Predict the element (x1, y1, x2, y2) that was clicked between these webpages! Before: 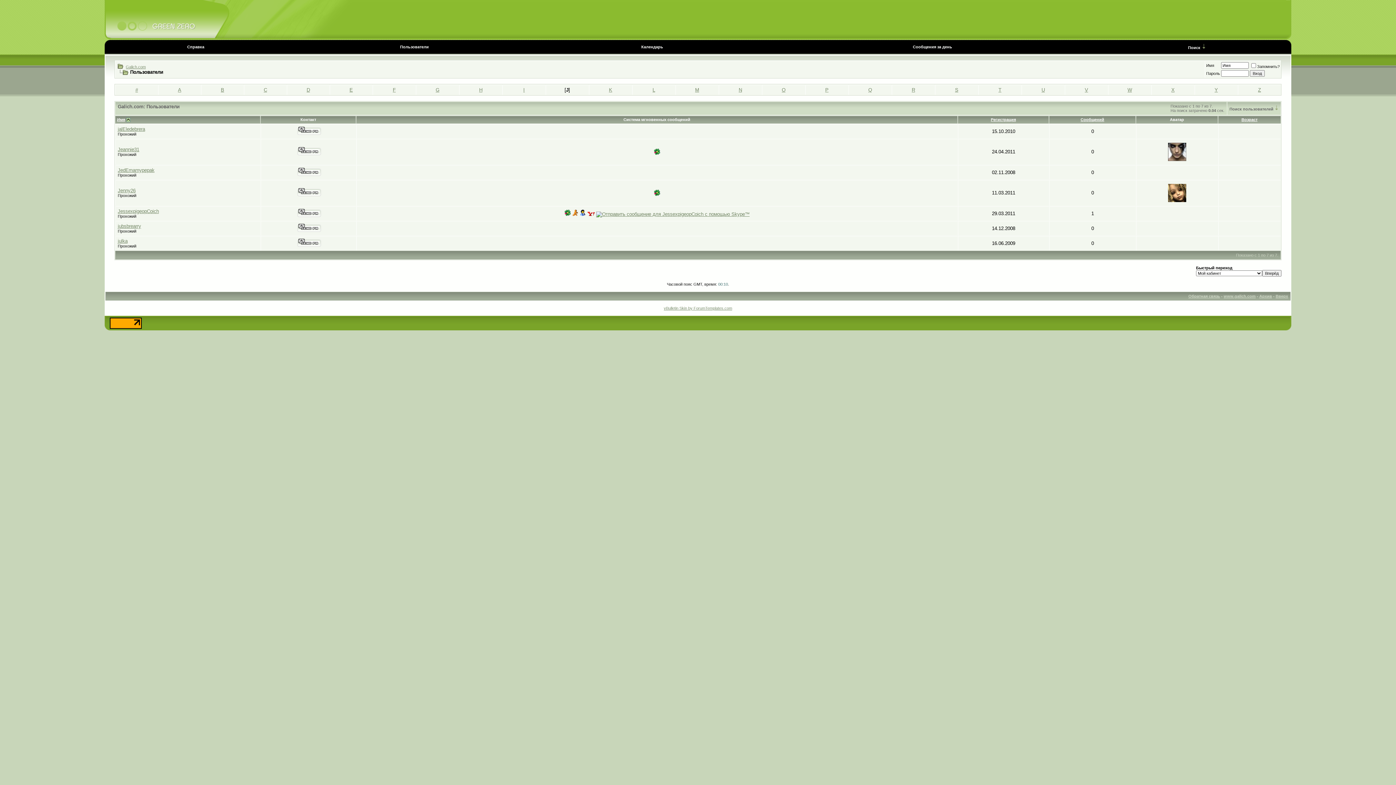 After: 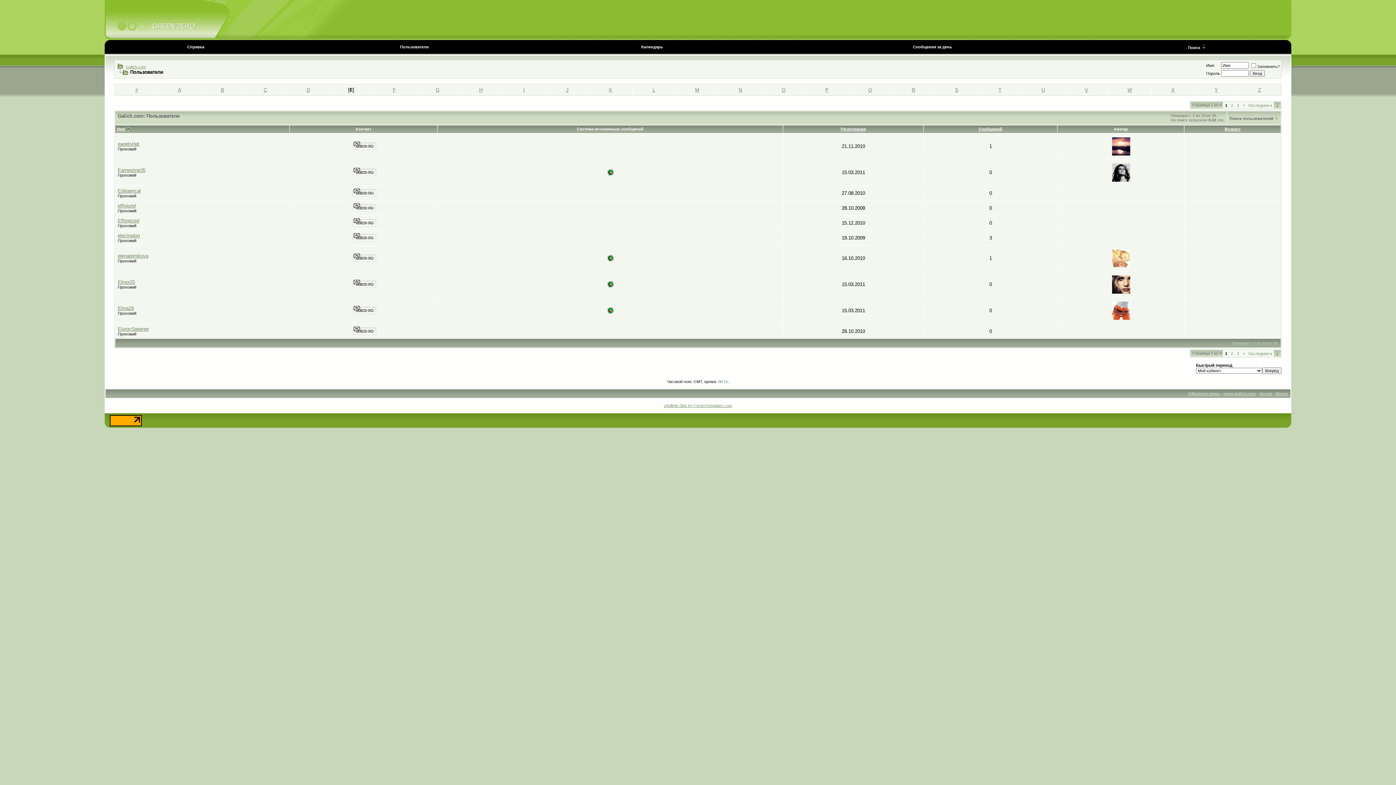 Action: bbox: (349, 87, 352, 92) label: E